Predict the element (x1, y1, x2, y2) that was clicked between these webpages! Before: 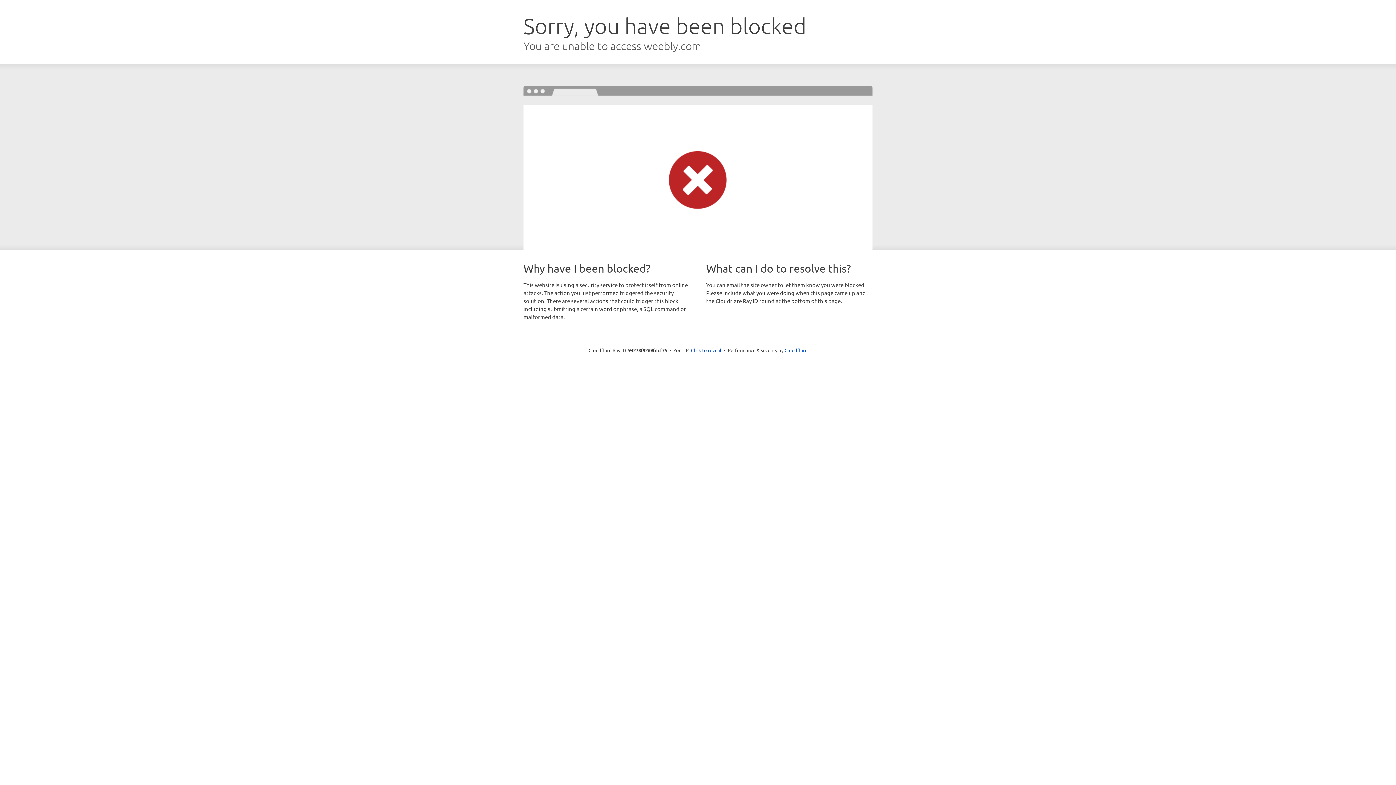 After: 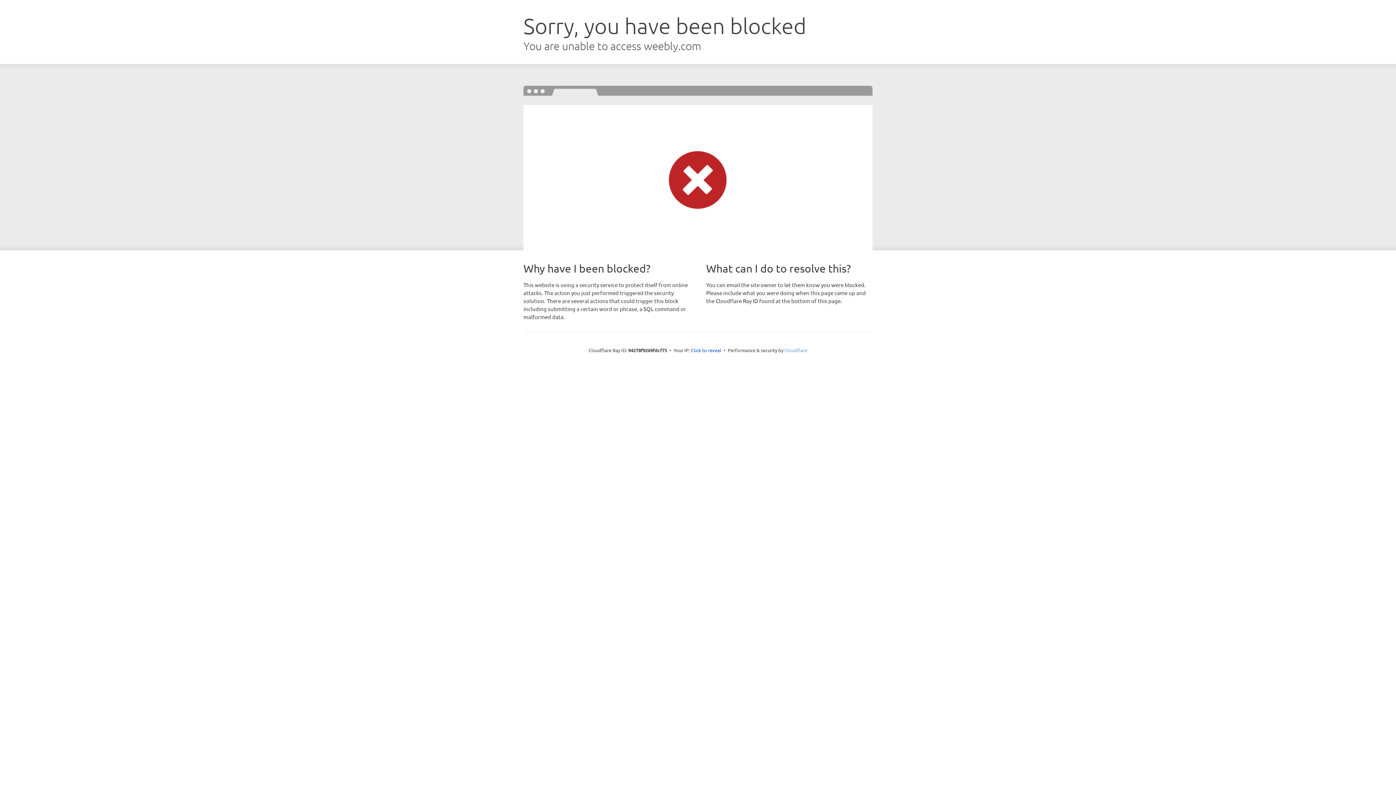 Action: bbox: (784, 347, 807, 353) label: Cloudflare